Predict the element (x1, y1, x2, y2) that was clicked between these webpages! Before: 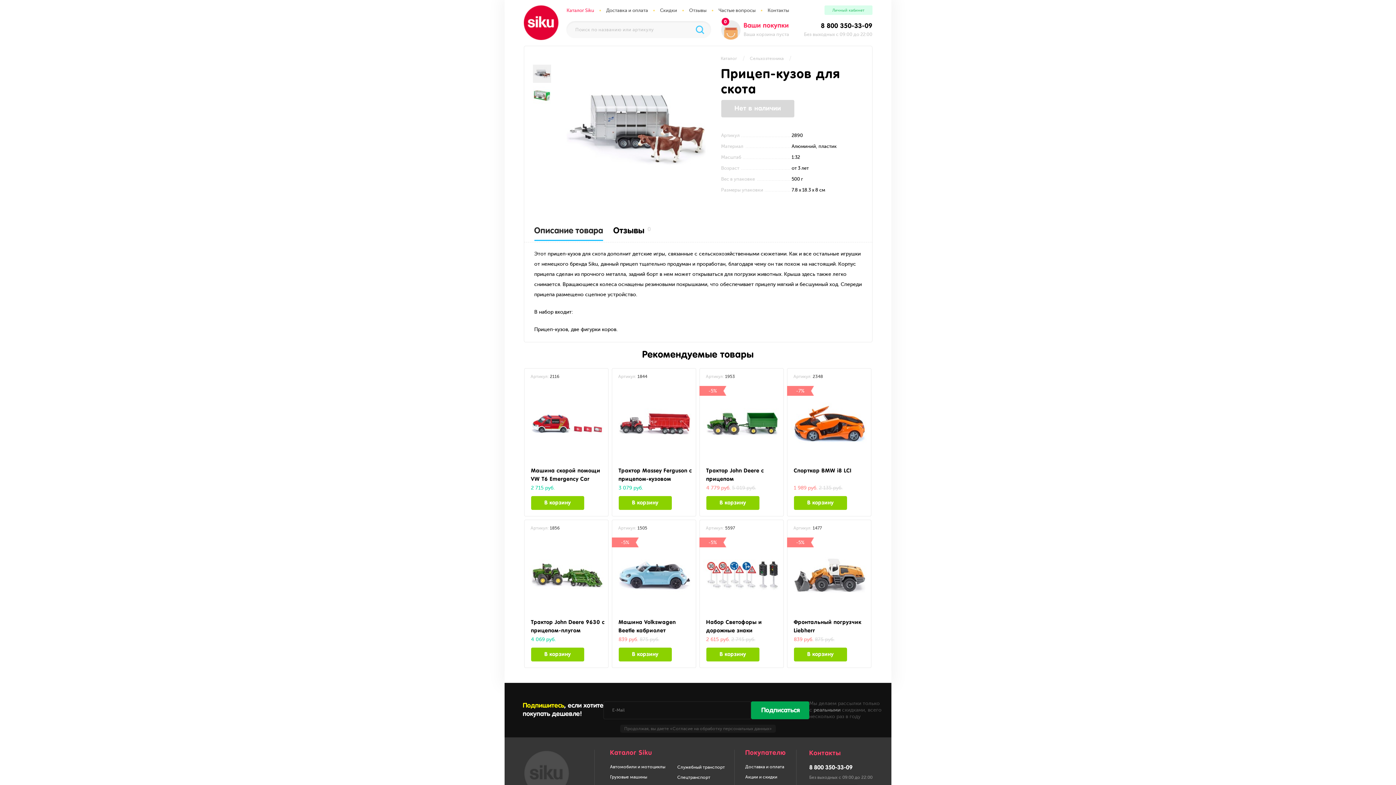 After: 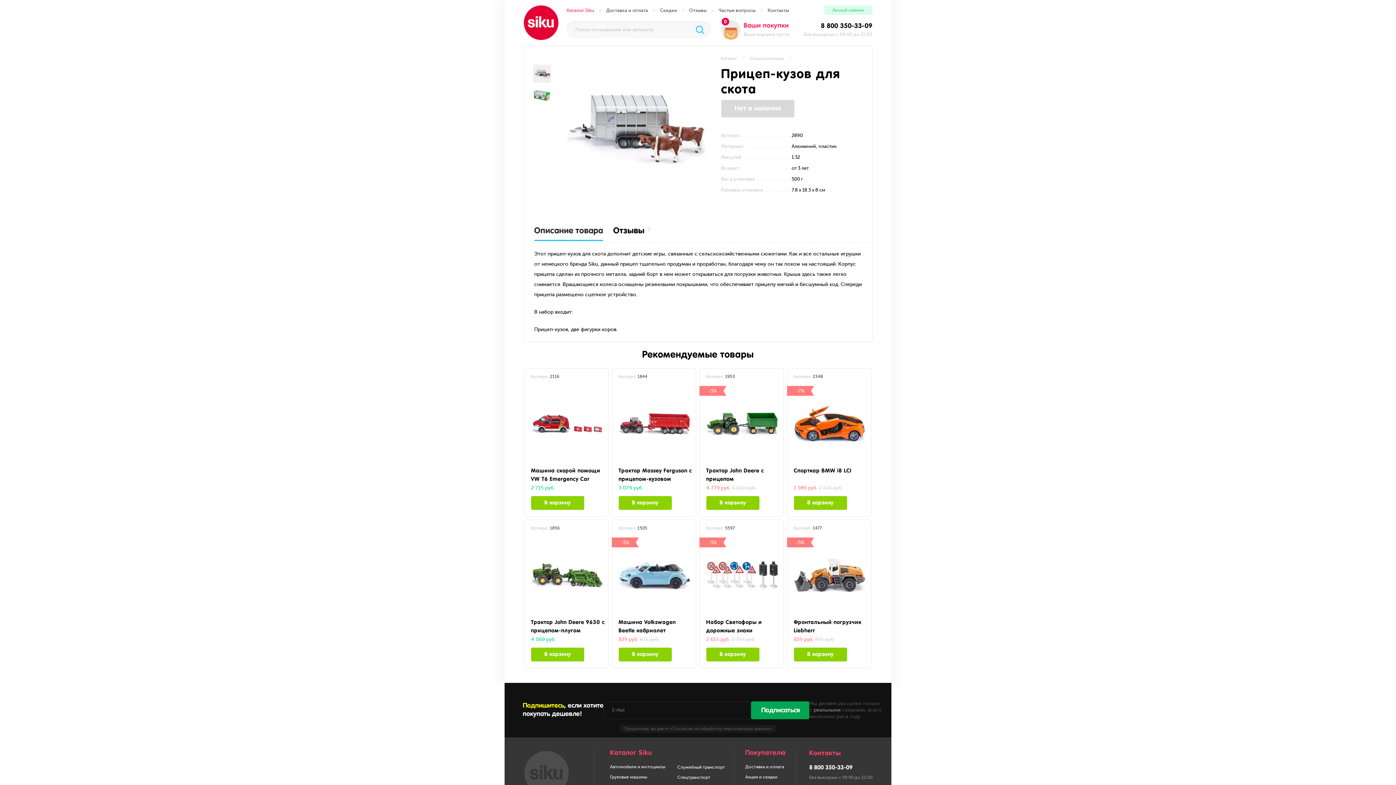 Action: bbox: (532, 64, 551, 83)